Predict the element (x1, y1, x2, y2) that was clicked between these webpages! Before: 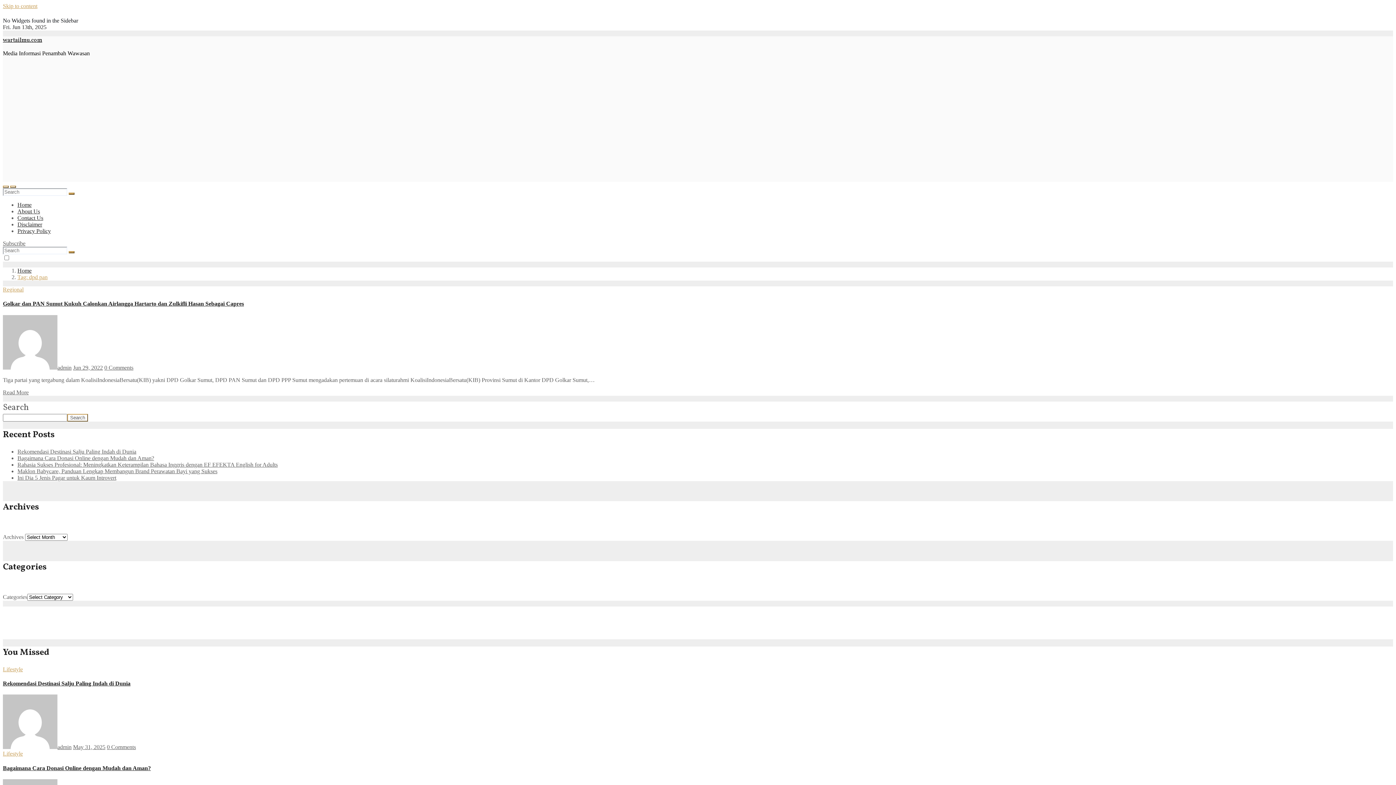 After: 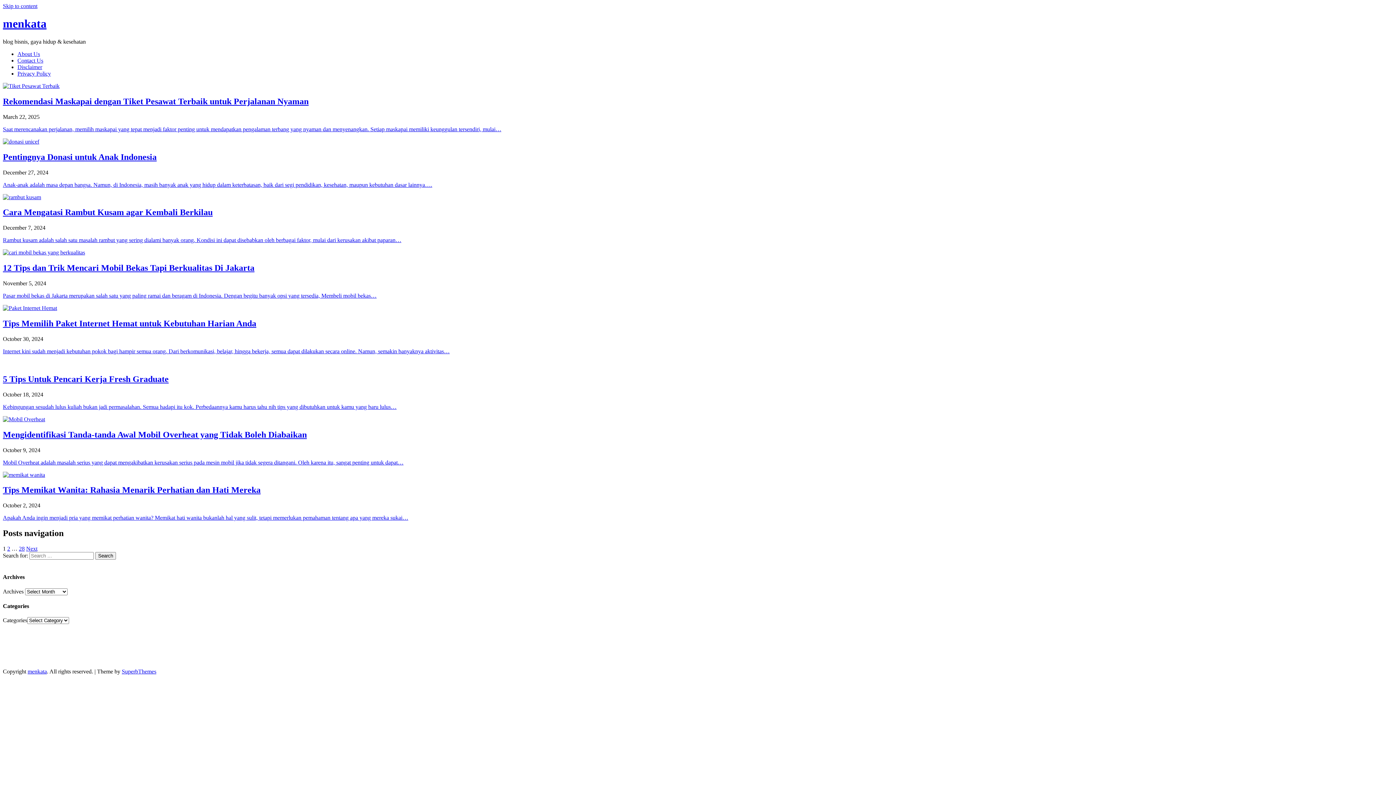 Action: bbox: (2, 626, 22, 632) label: menkata